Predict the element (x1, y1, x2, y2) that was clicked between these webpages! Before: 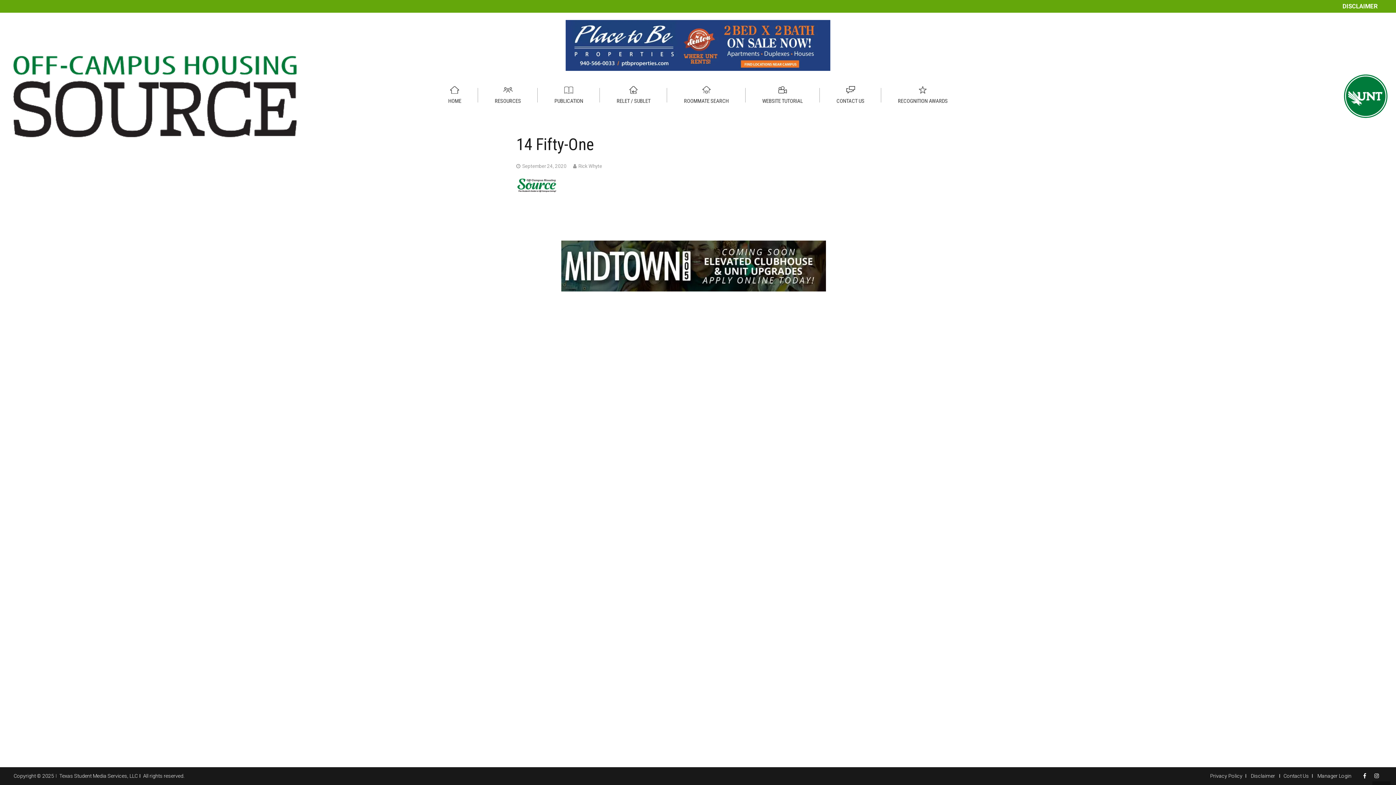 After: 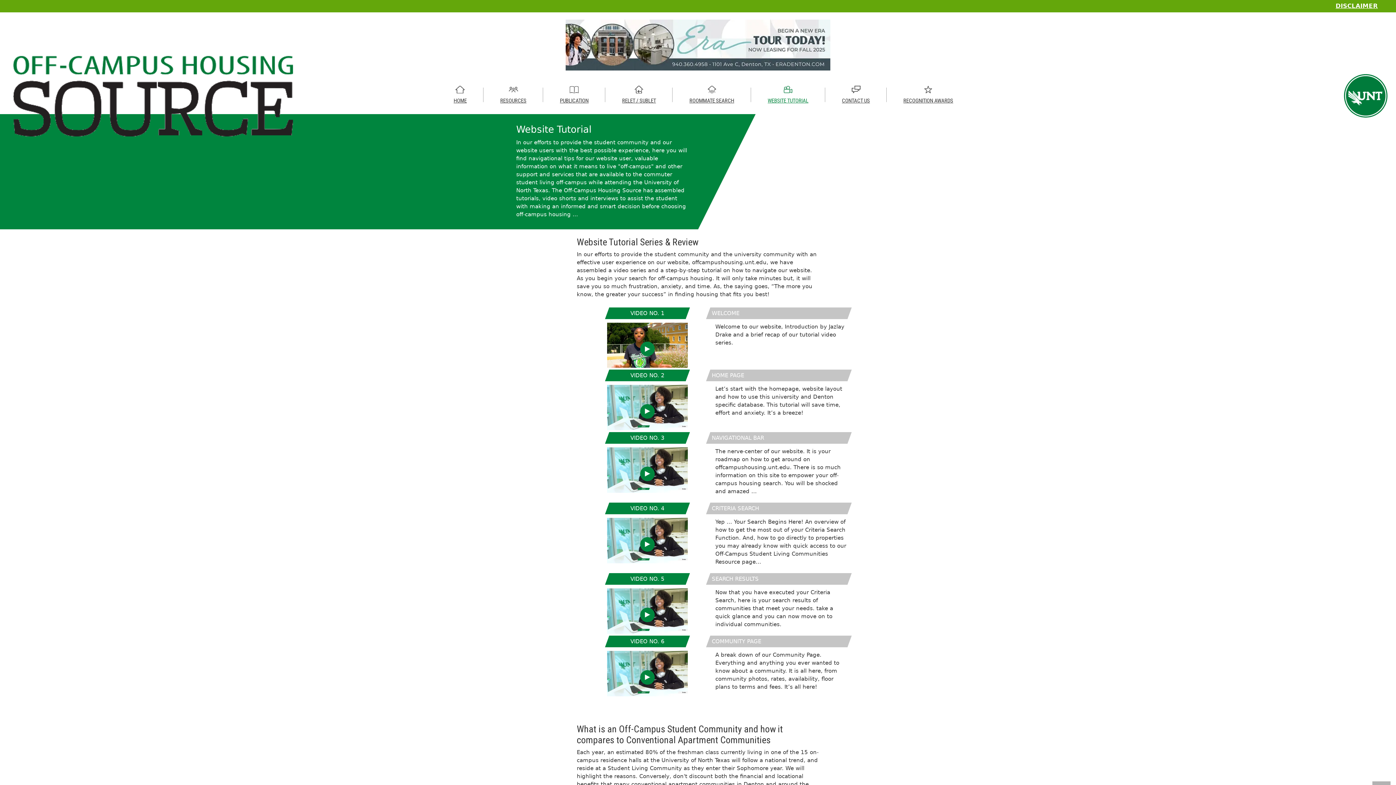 Action: bbox: (745, 82, 819, 110) label: WEBSITE TUTORIAL